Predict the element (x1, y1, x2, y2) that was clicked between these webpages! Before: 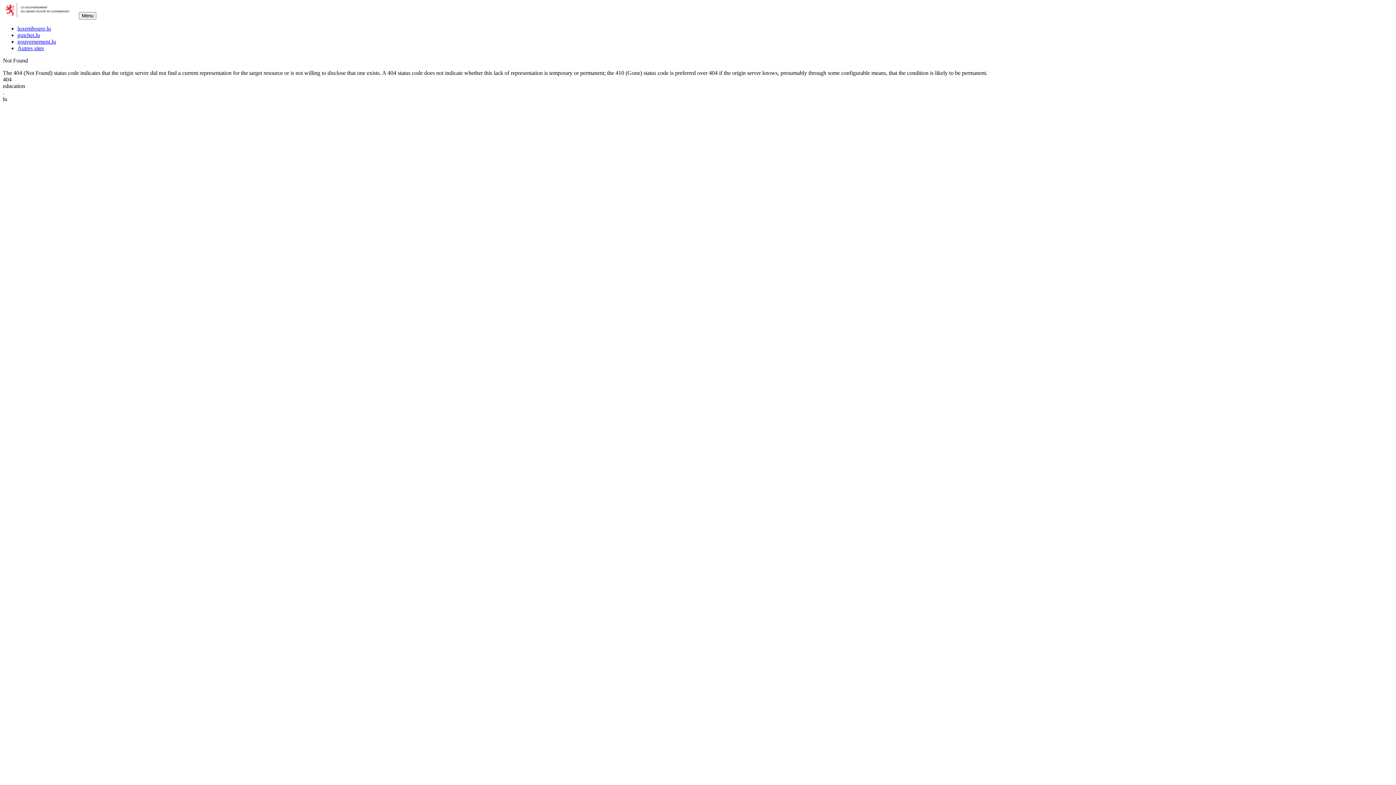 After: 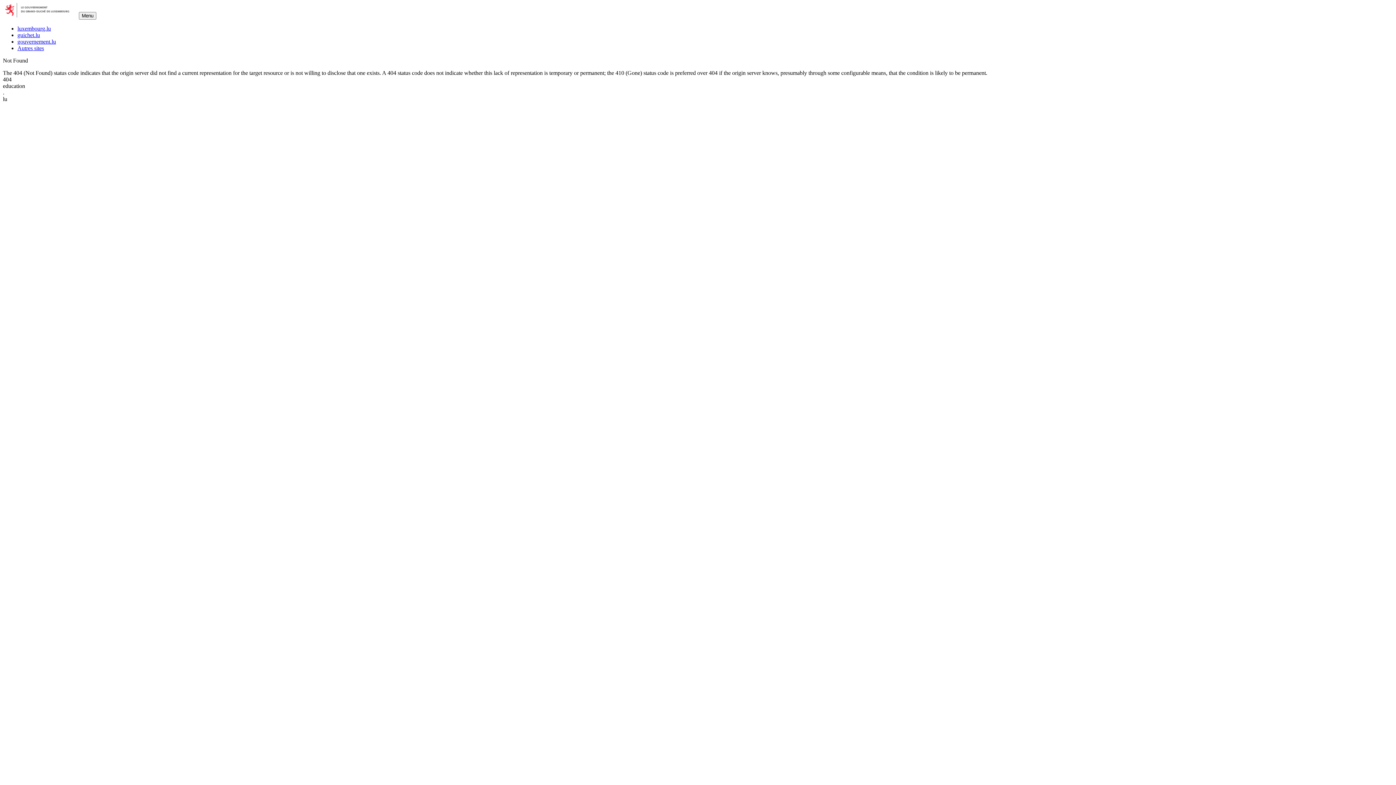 Action: bbox: (17, 25, 50, 31) label: luxembourg.lu